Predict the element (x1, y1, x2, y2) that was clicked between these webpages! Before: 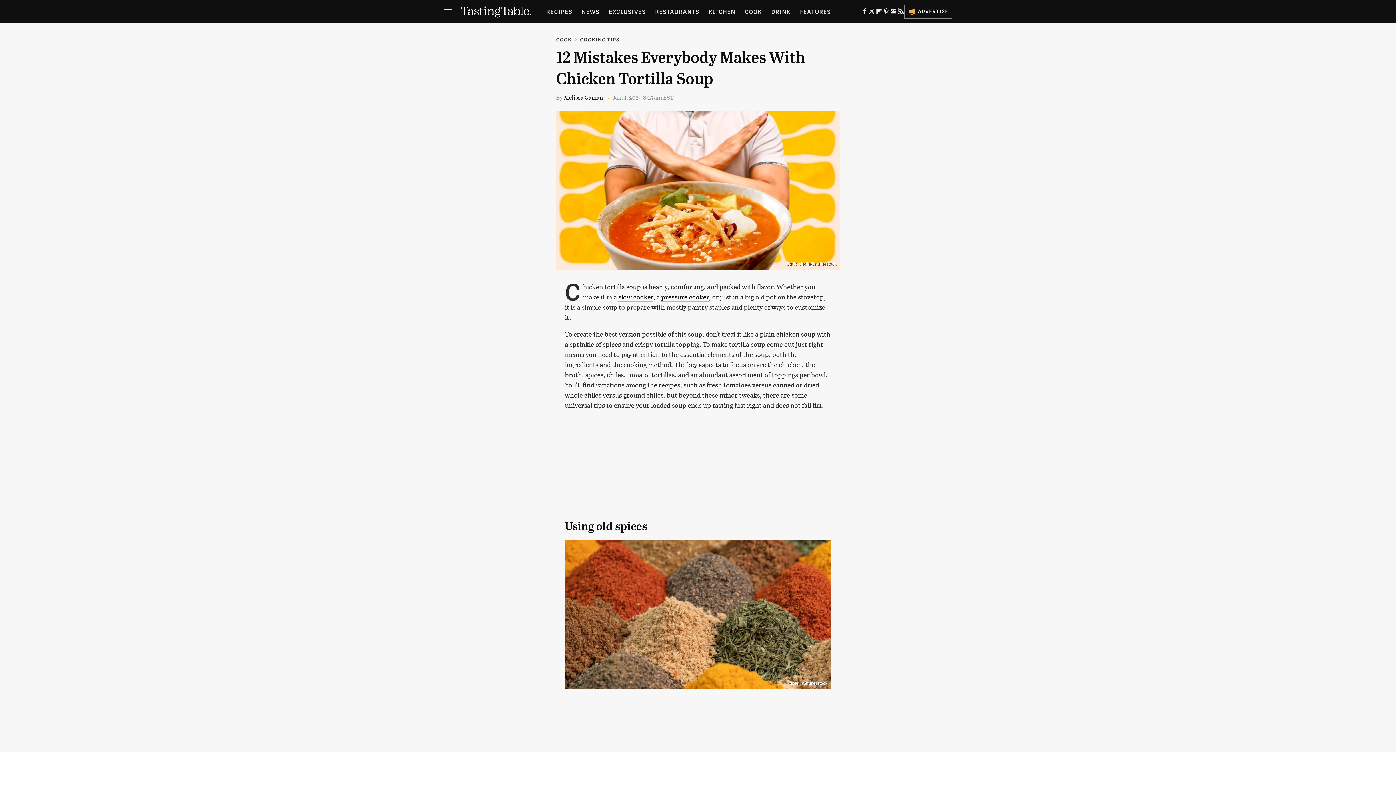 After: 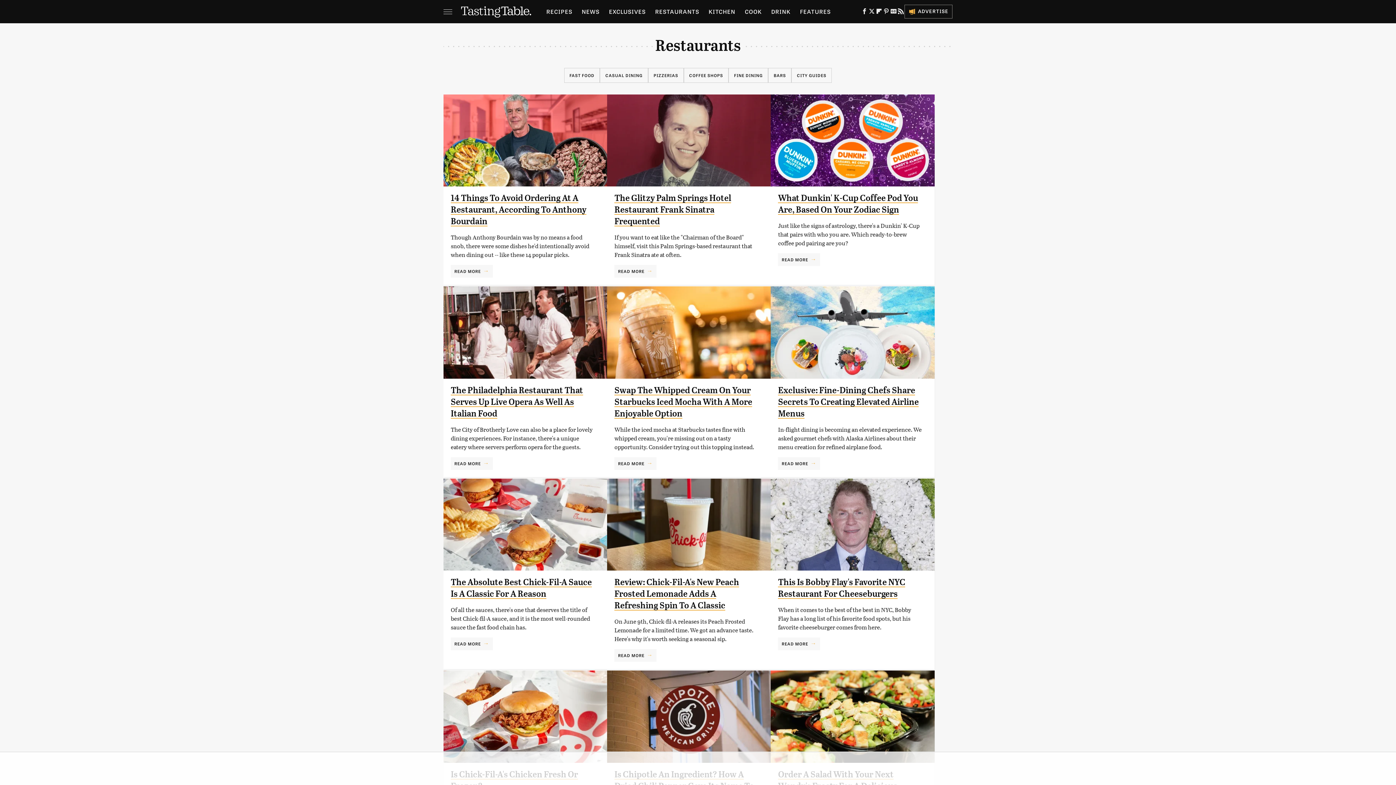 Action: label: RESTAURANTS bbox: (655, 0, 699, 23)